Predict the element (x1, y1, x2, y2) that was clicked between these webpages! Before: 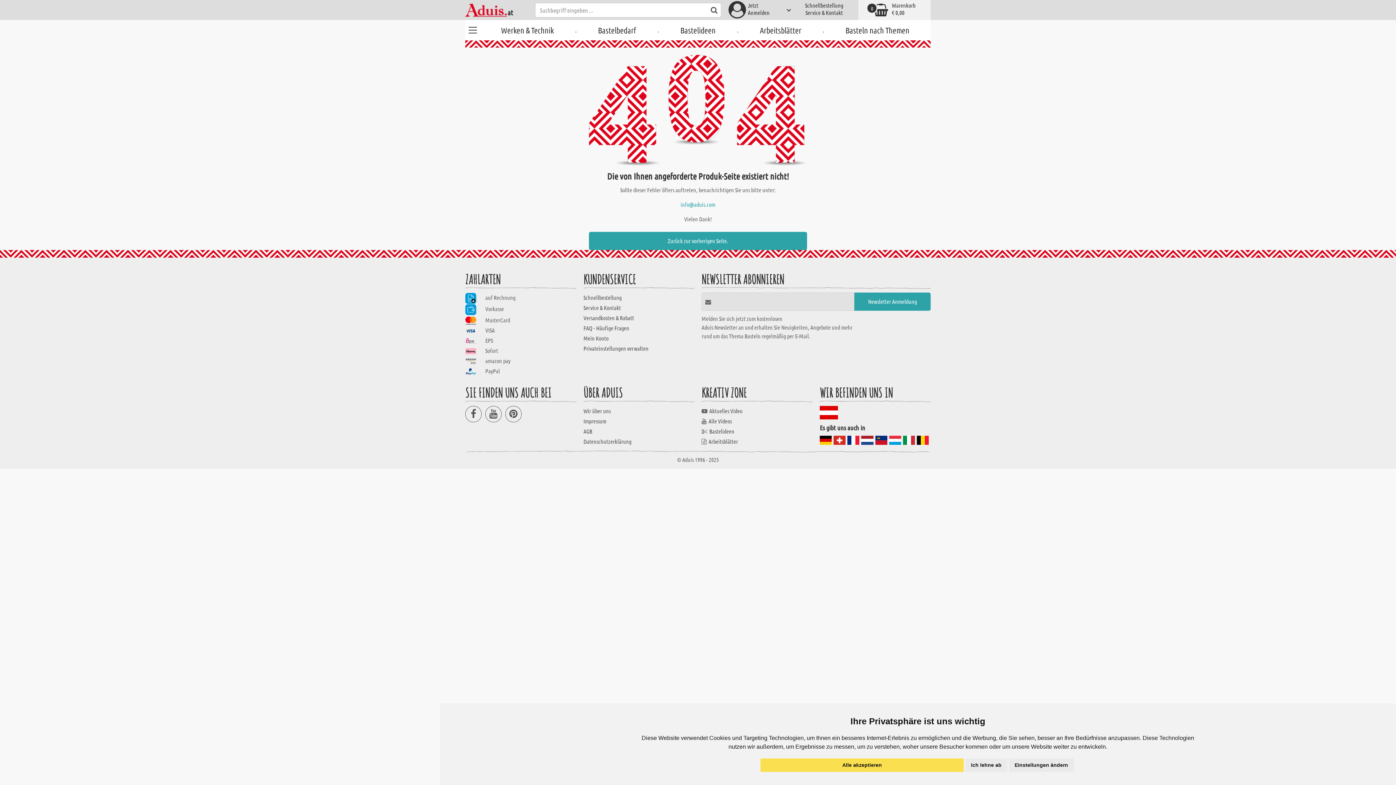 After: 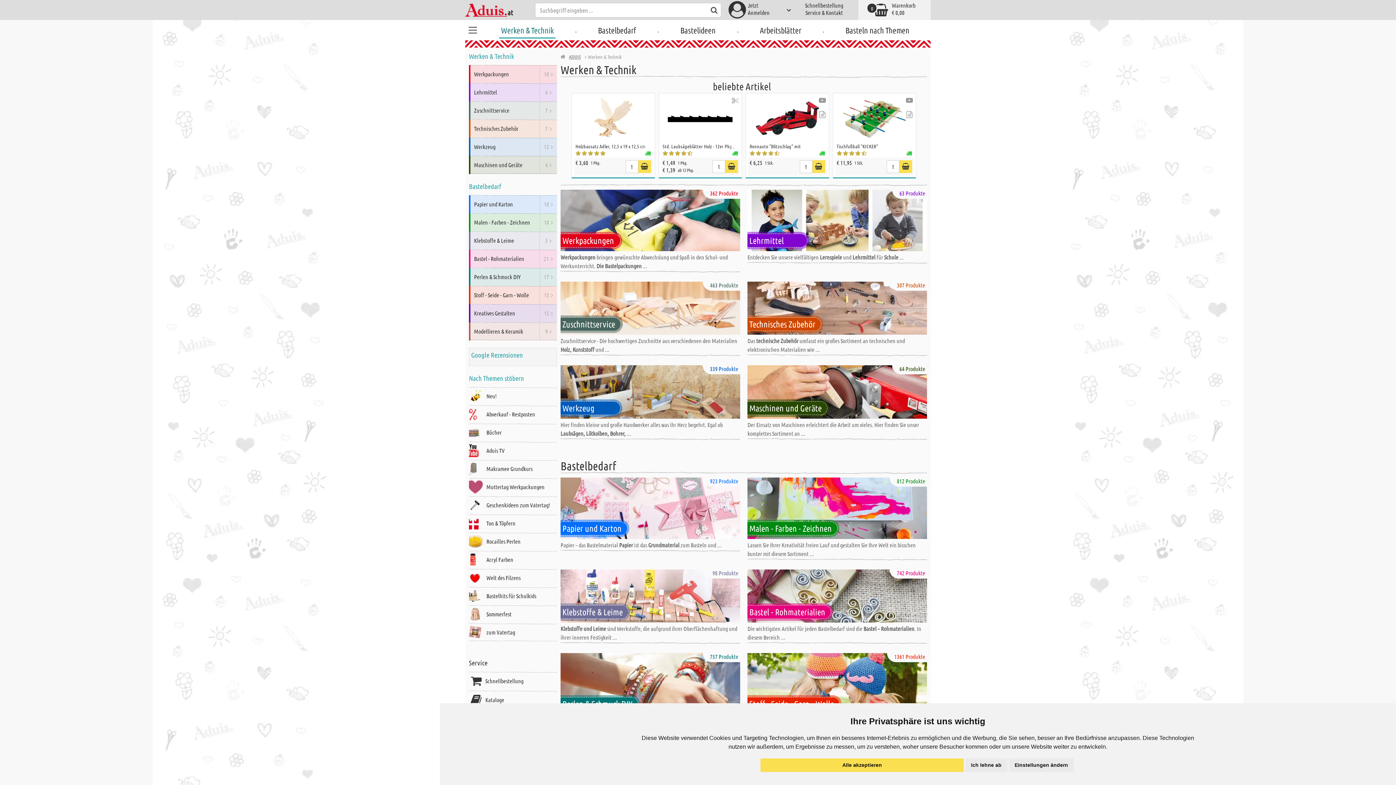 Action: bbox: (499, 21, 555, 38) label: Werken & Technik